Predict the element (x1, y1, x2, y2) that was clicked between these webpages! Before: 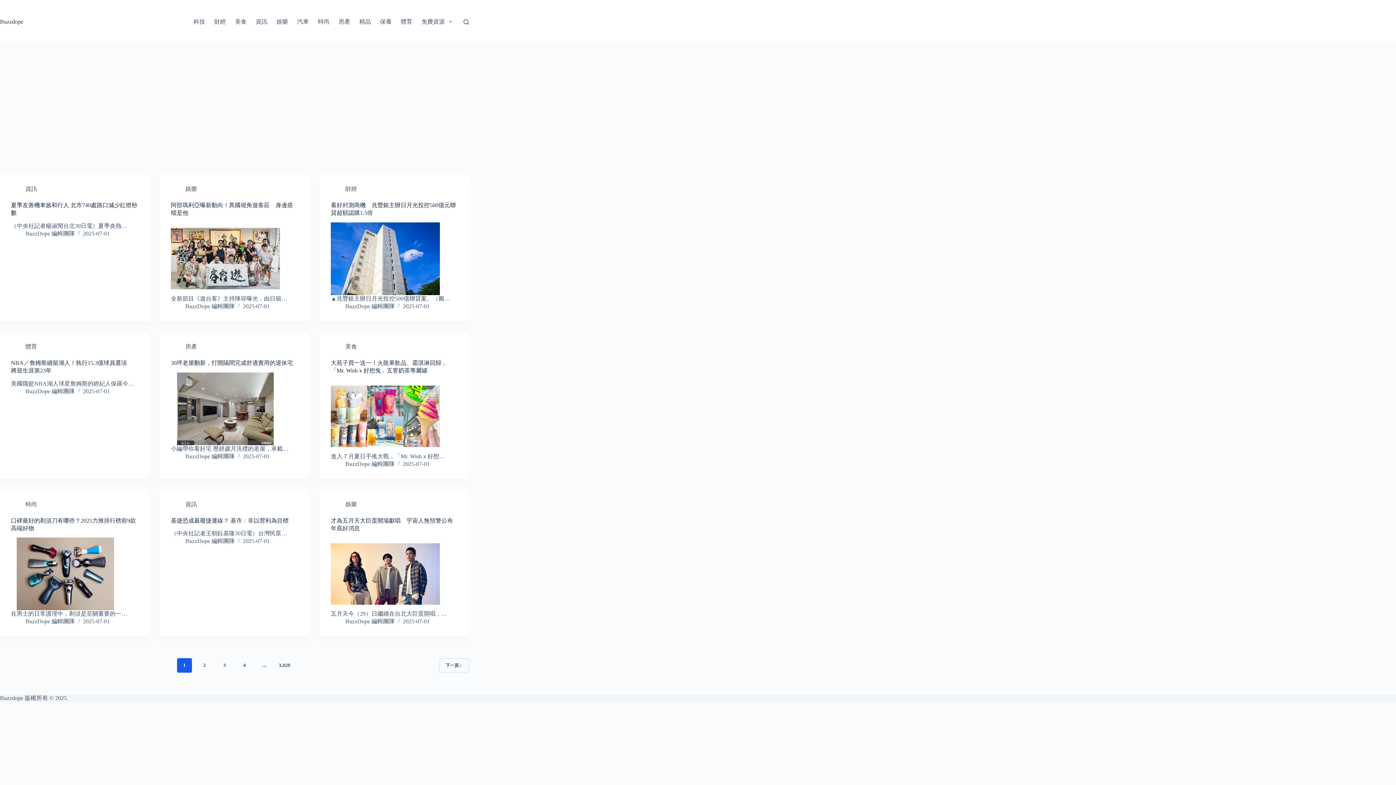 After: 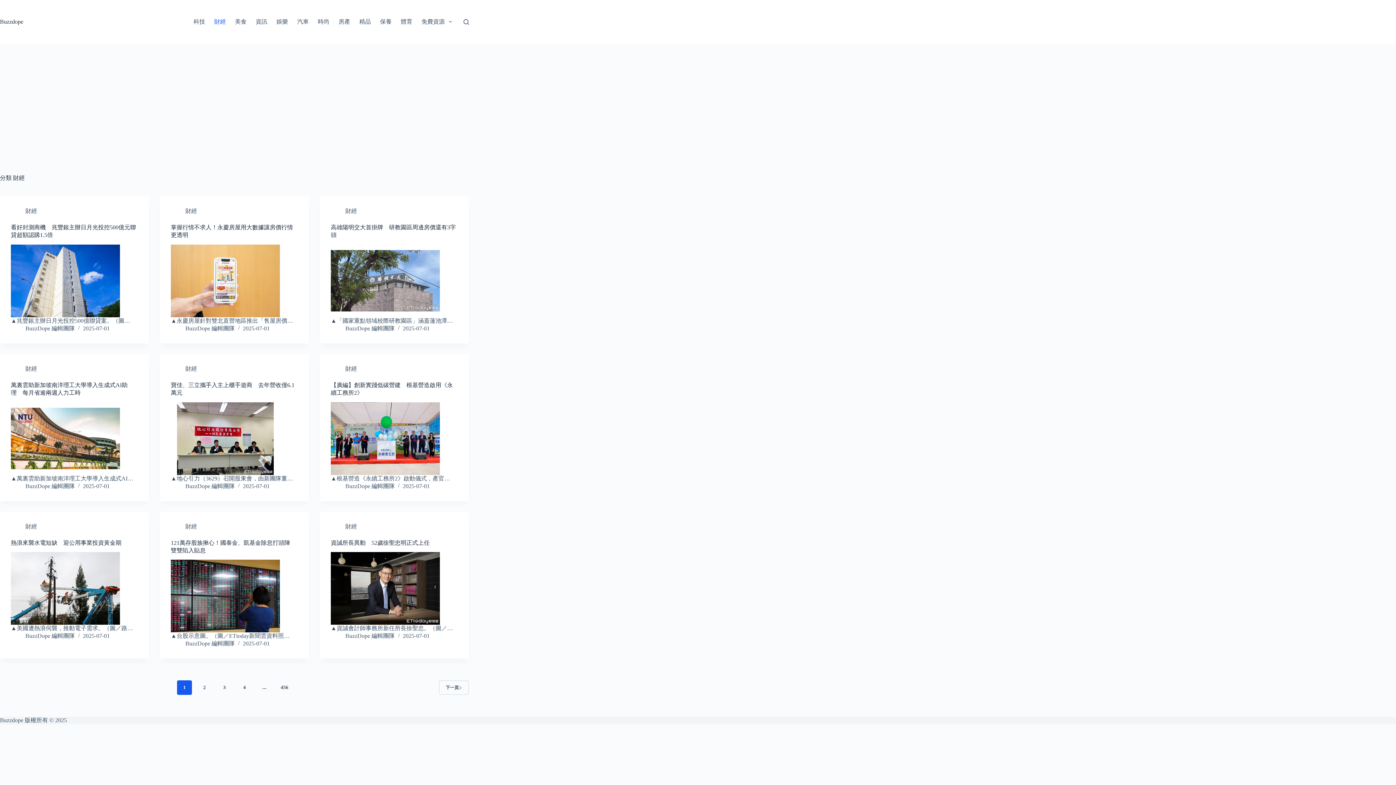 Action: bbox: (209, 0, 230, 43) label: 財經